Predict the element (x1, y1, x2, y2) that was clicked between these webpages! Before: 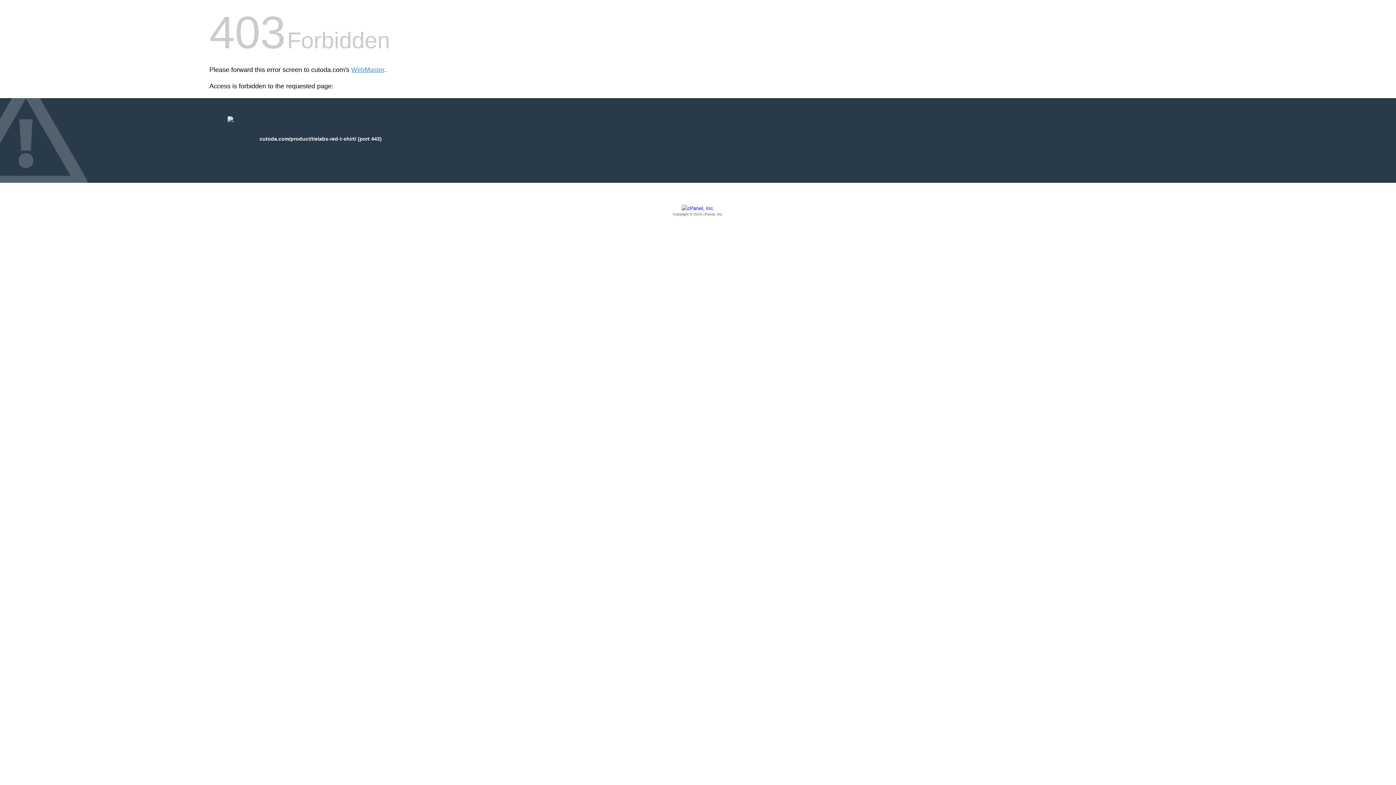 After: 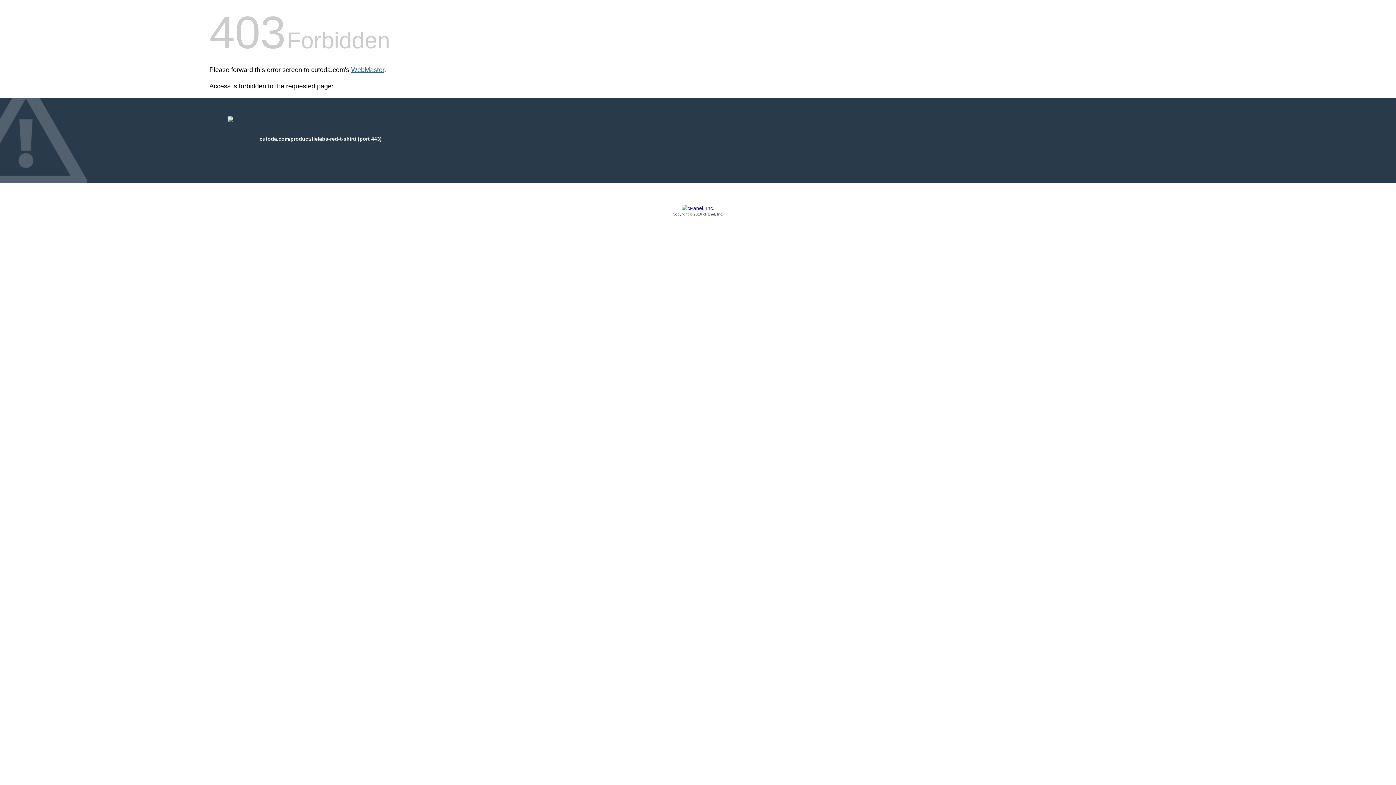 Action: bbox: (351, 66, 384, 73) label: WebMaster